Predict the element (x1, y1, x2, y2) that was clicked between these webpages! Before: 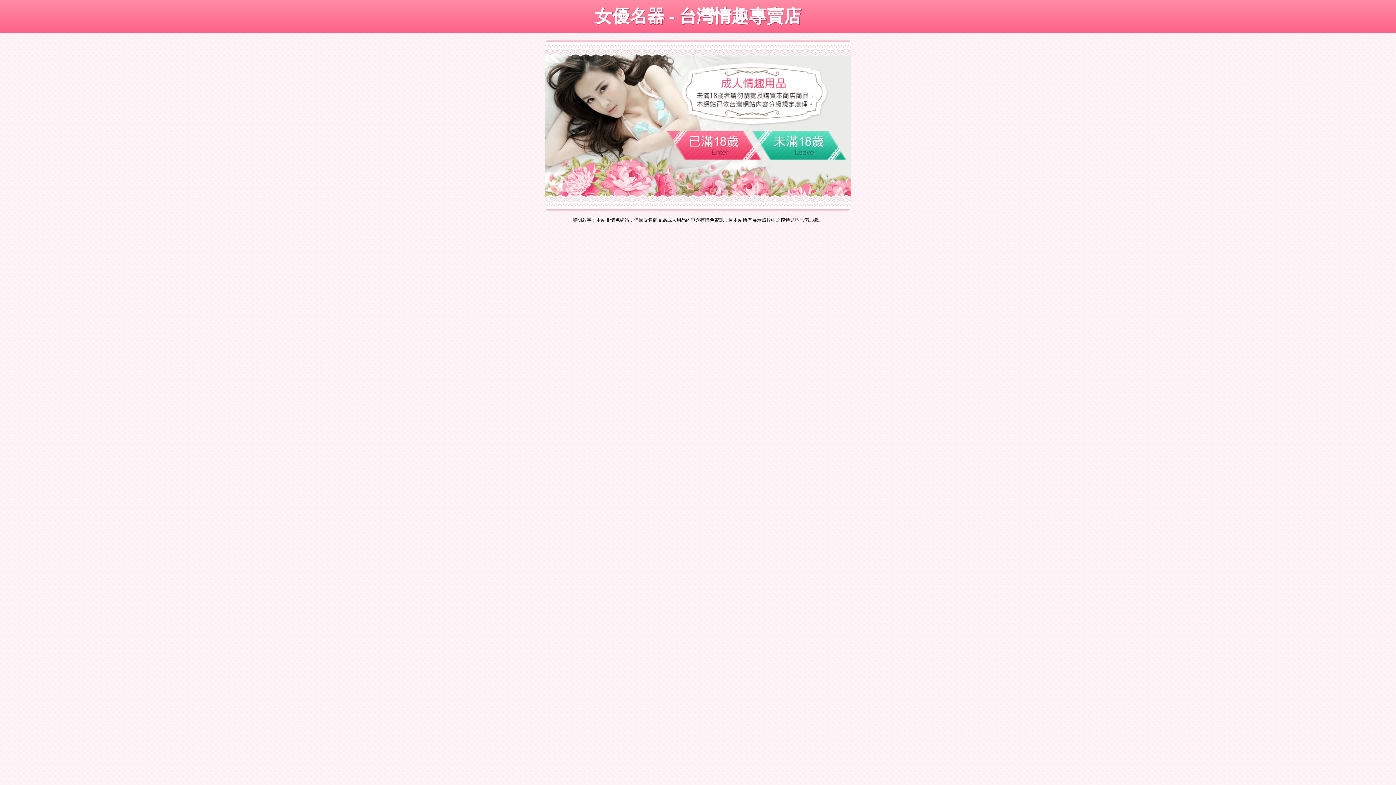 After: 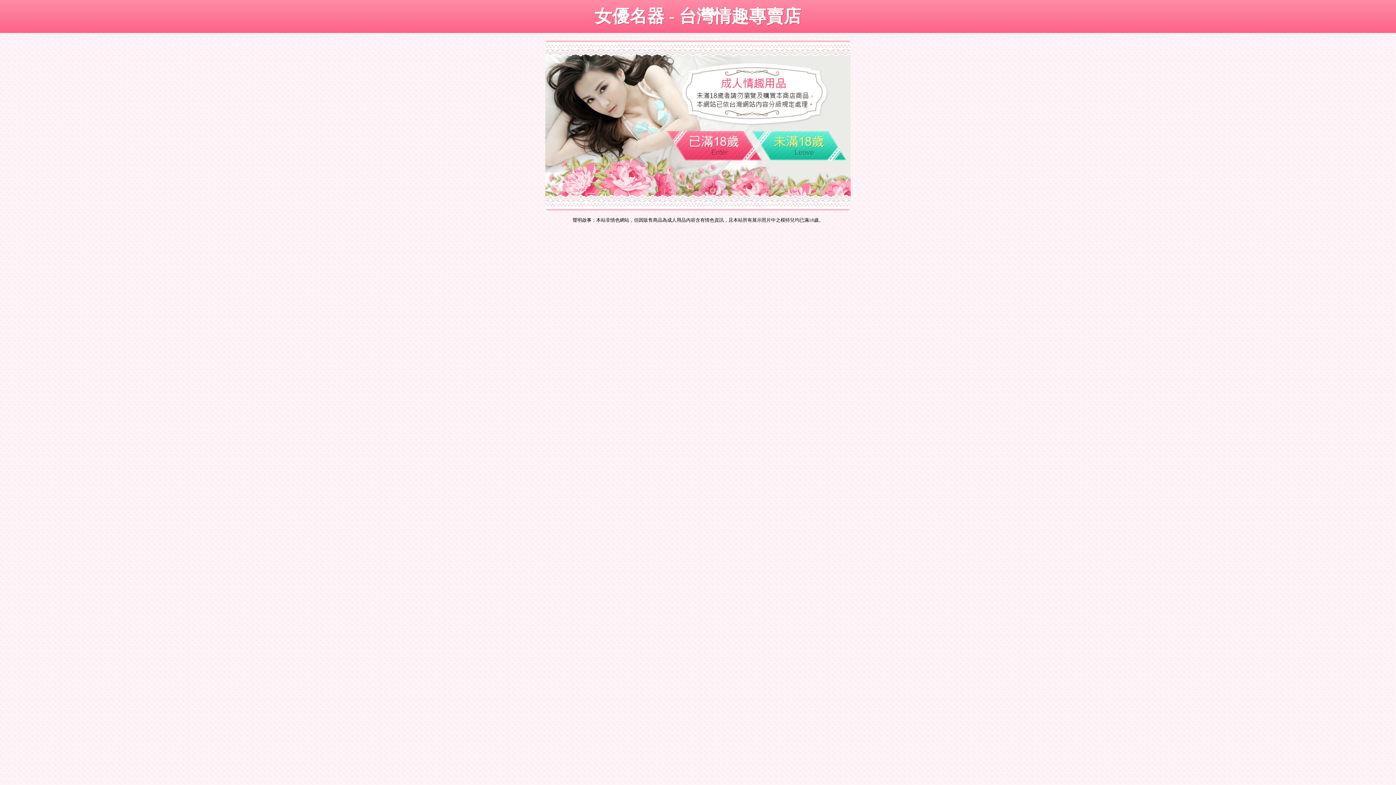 Action: bbox: (752, 131, 847, 160) label: 未滿18